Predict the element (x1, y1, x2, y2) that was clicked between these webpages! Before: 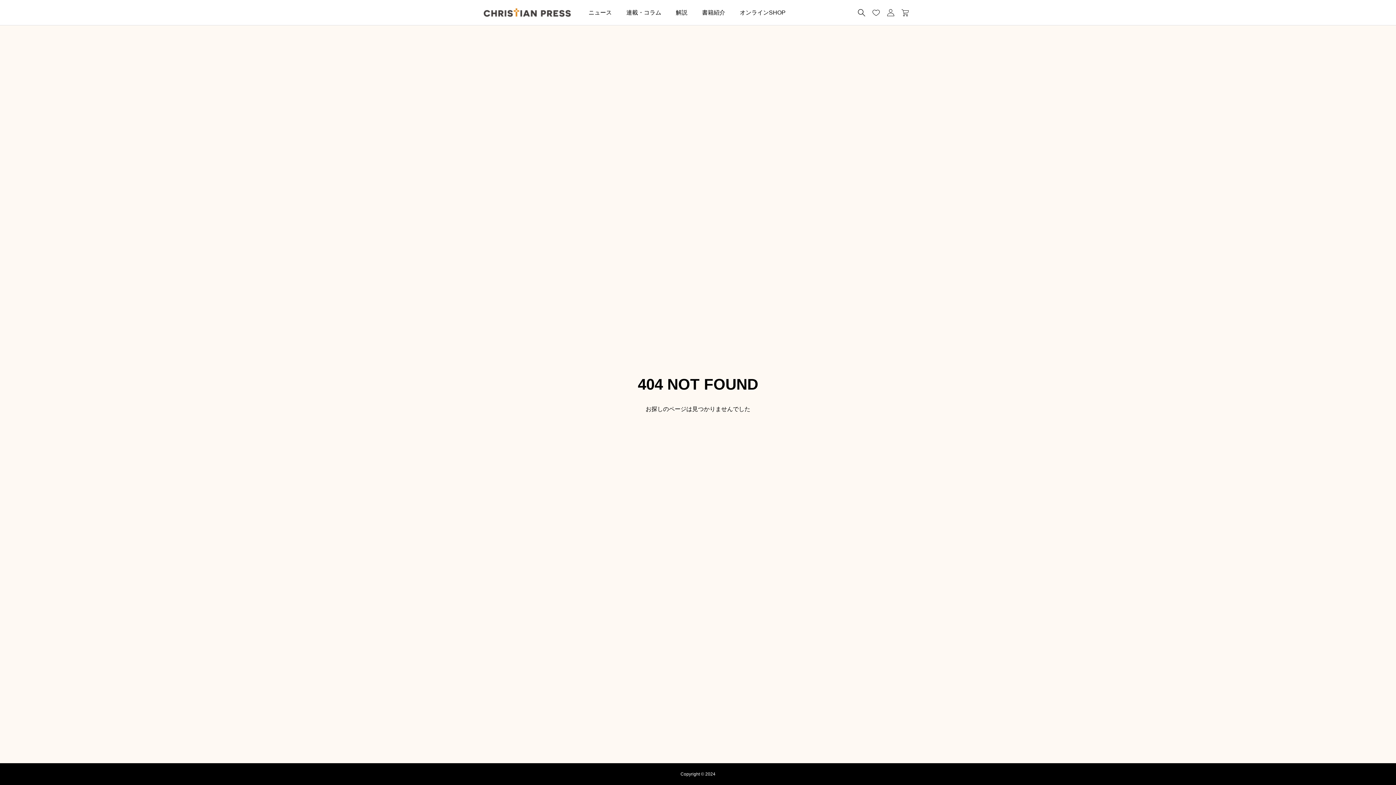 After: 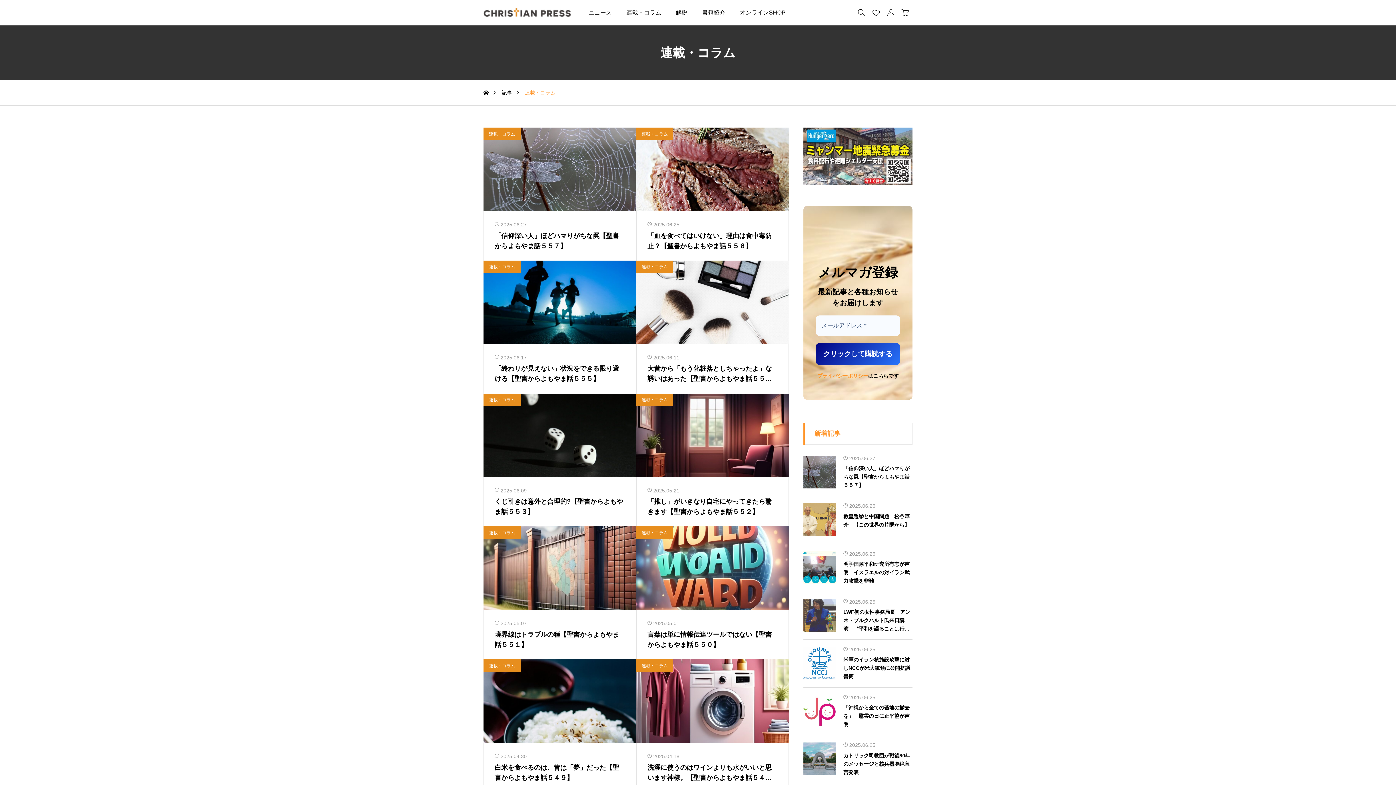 Action: label: 連載・コラム bbox: (619, 0, 668, 25)